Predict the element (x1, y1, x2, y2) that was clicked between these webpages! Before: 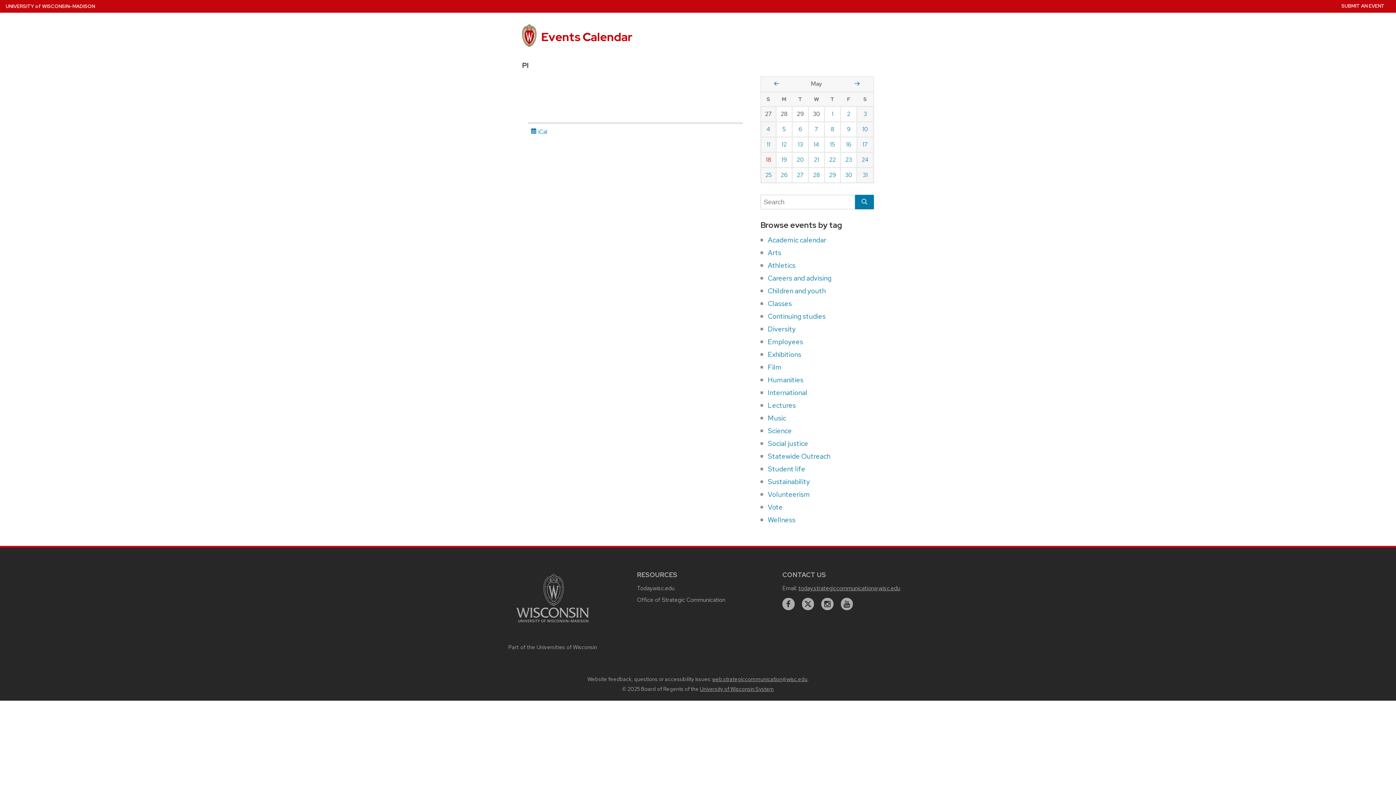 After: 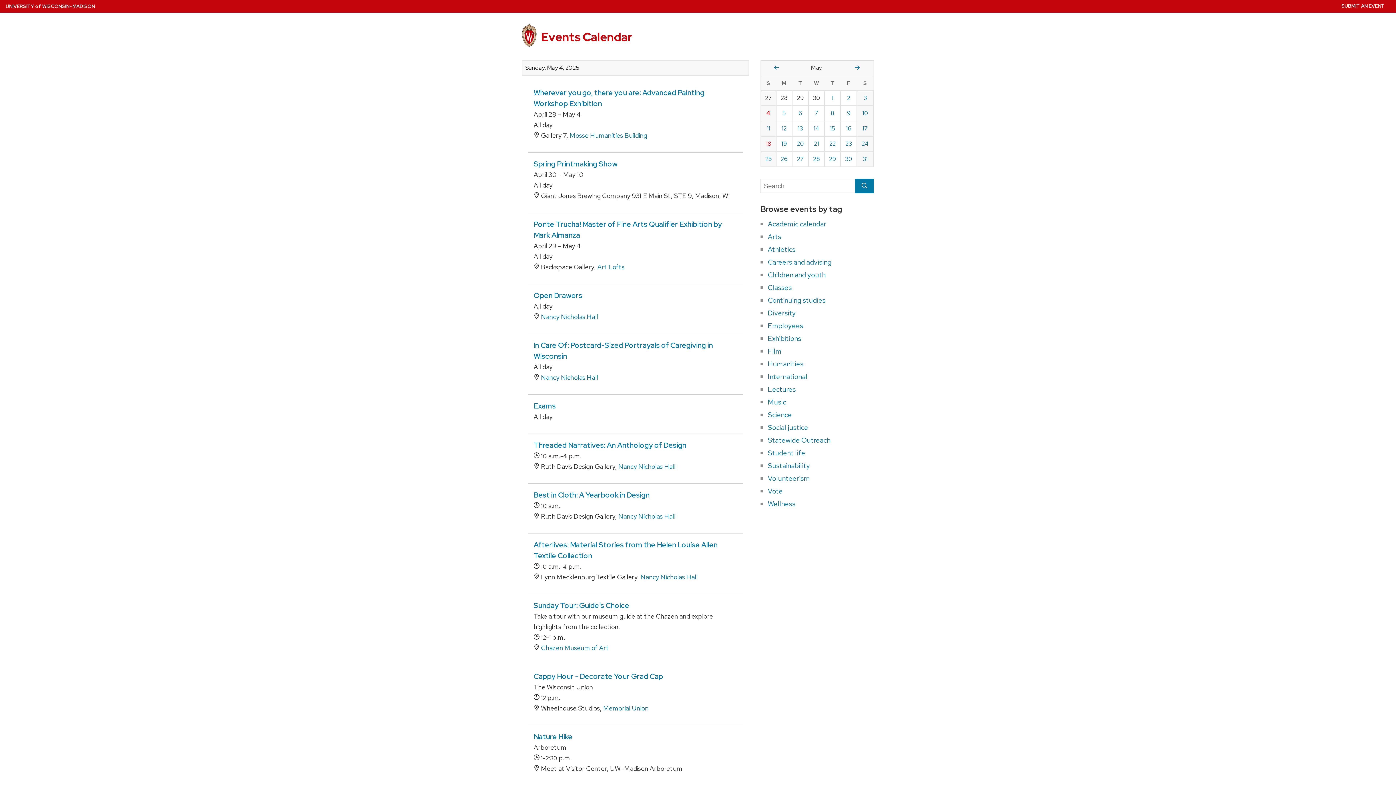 Action: label: Sunday, May  4, 2025 bbox: (761, 122, 776, 136)